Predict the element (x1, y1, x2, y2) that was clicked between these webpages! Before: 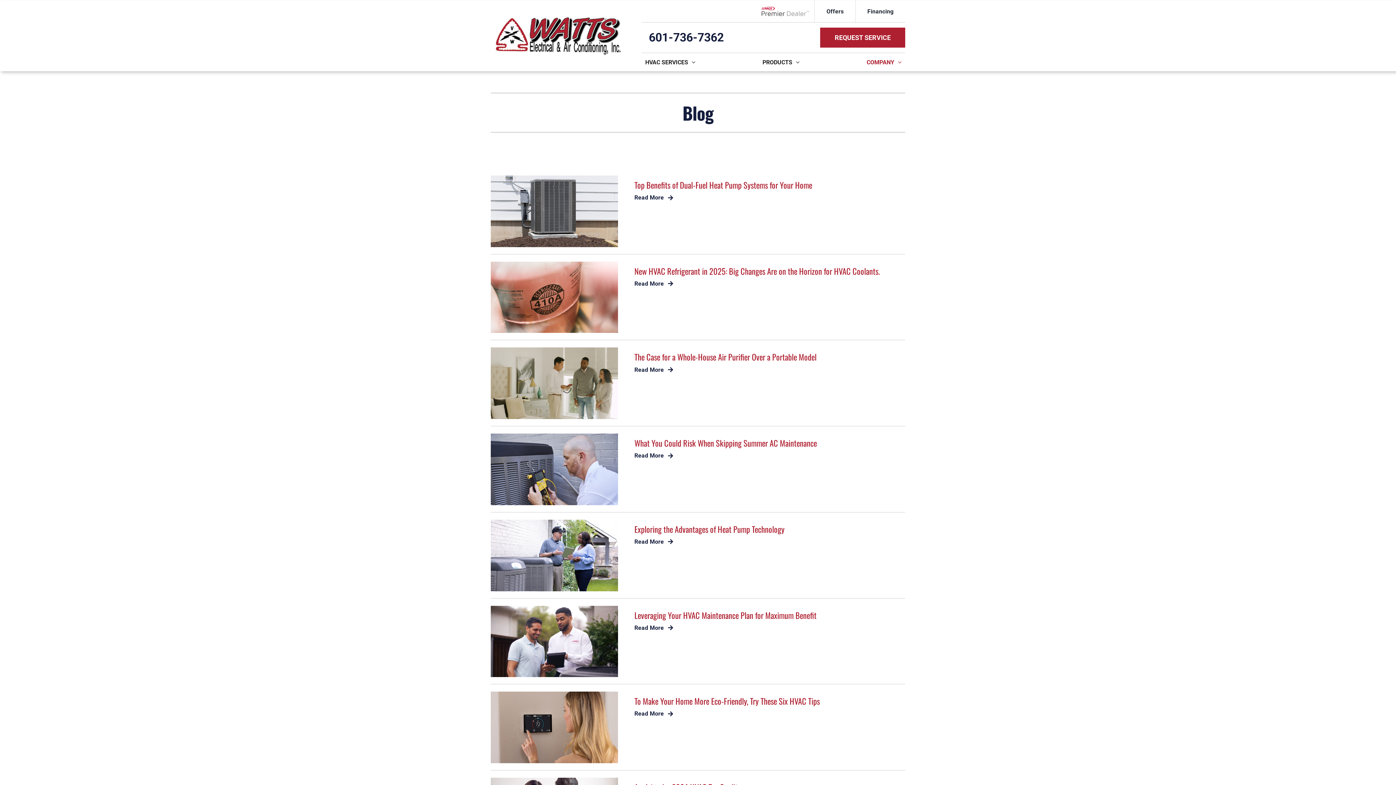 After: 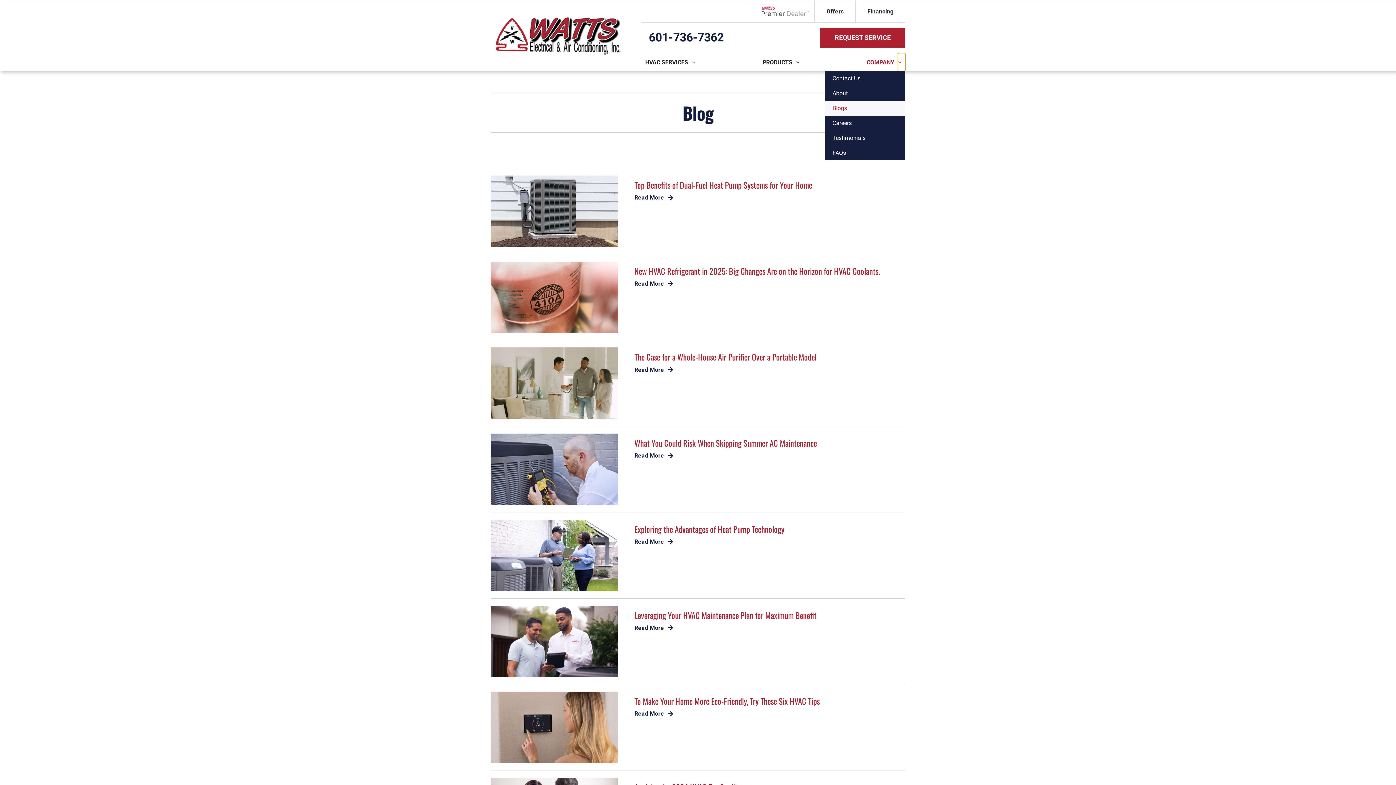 Action: bbox: (898, 53, 905, 71) label: Open submenu of Company